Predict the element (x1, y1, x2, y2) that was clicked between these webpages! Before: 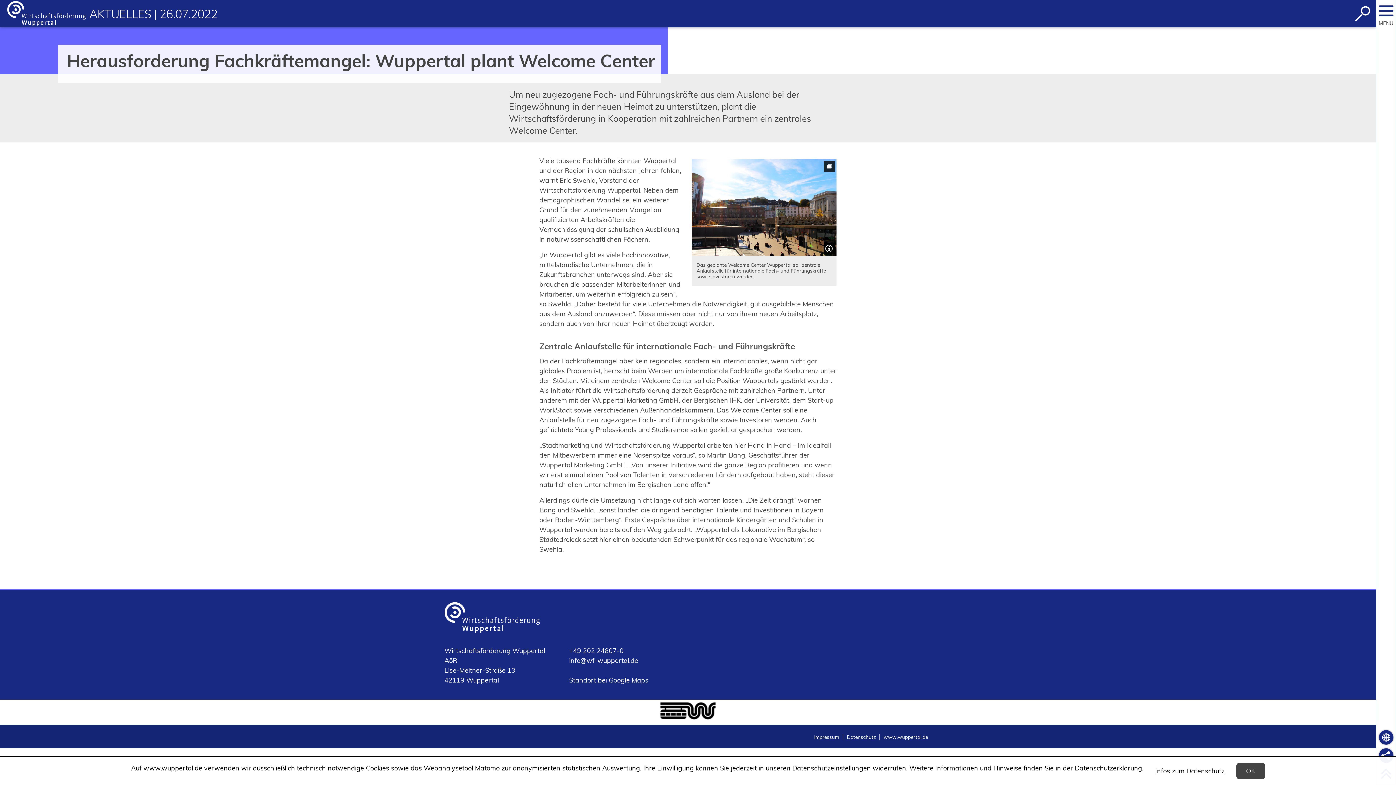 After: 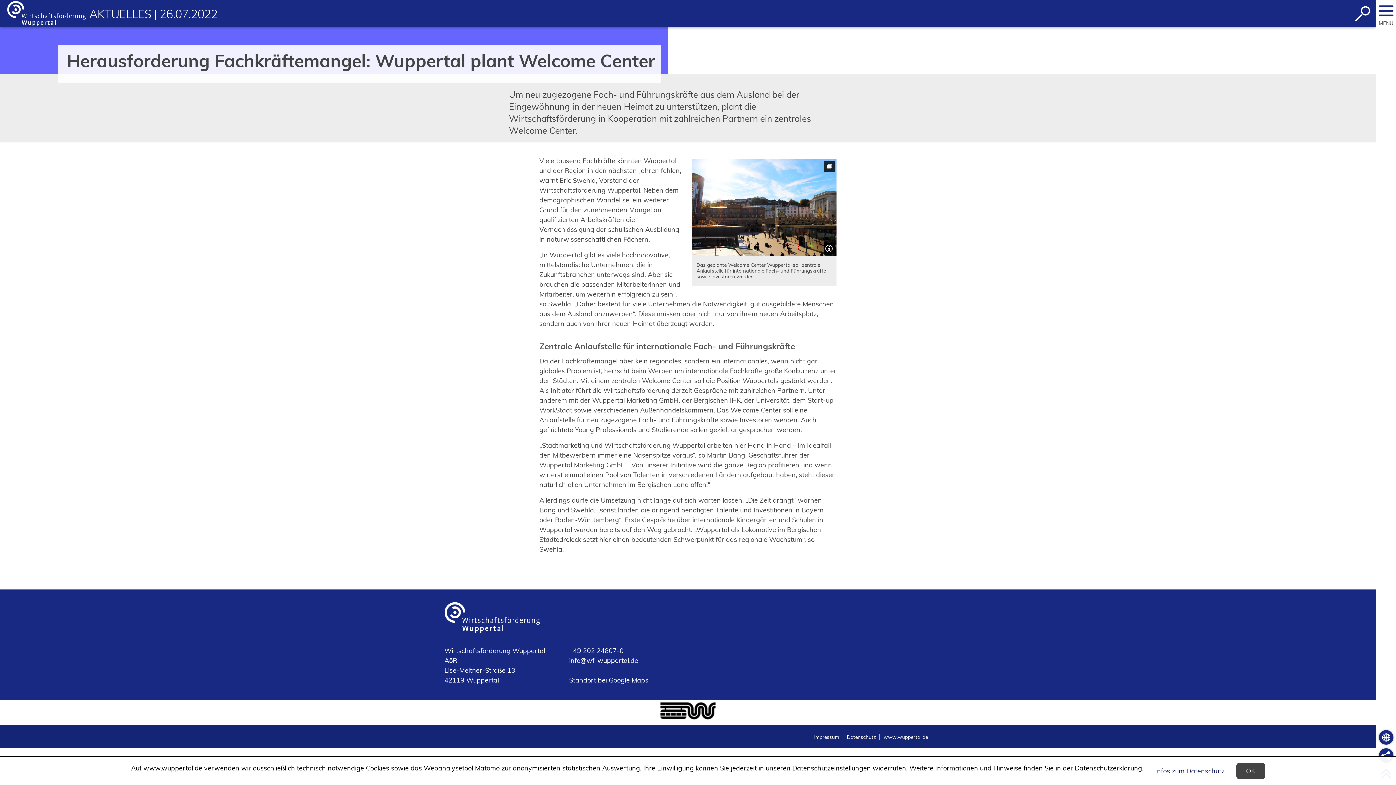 Action: bbox: (1155, 766, 1224, 776) label: Infos zum Datenschutz
(Öffnet in einem neuen Tab)